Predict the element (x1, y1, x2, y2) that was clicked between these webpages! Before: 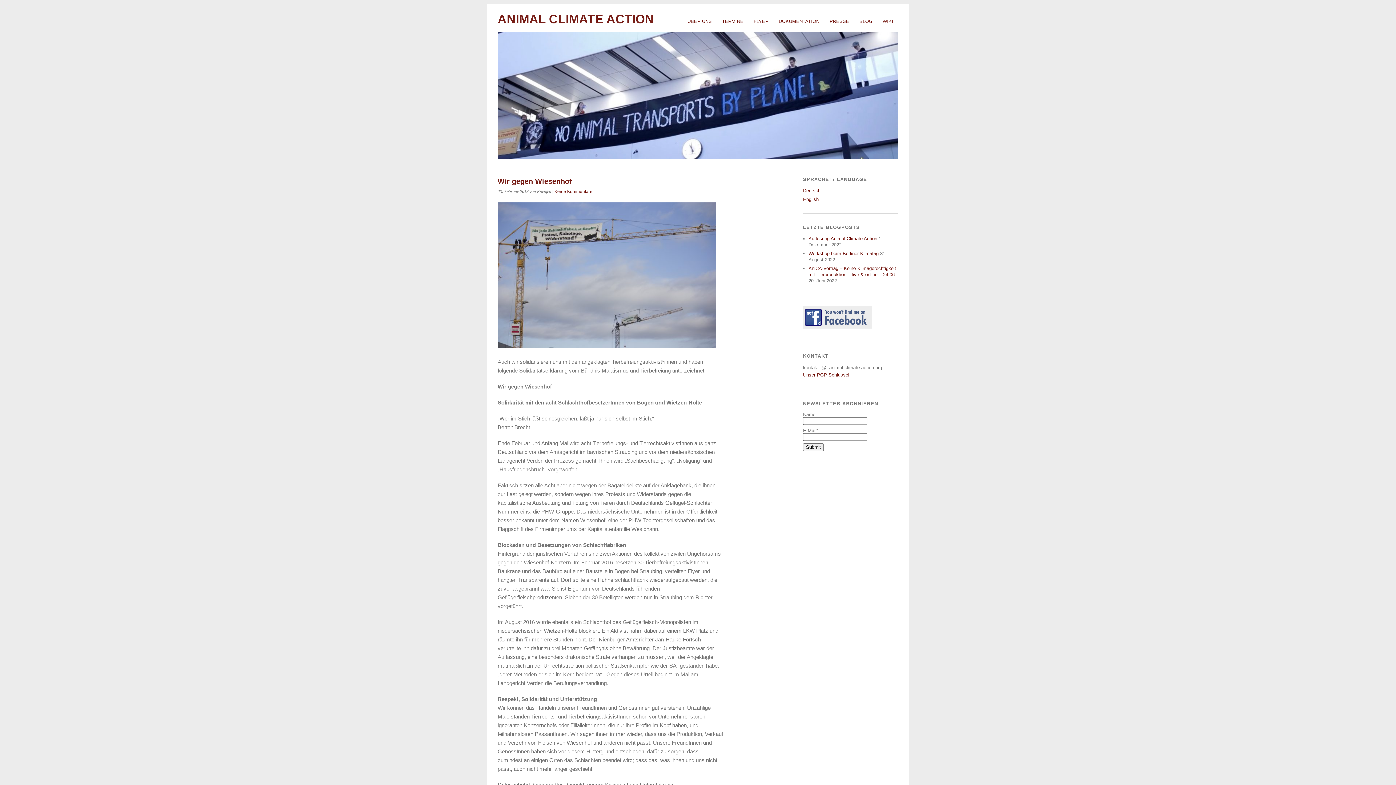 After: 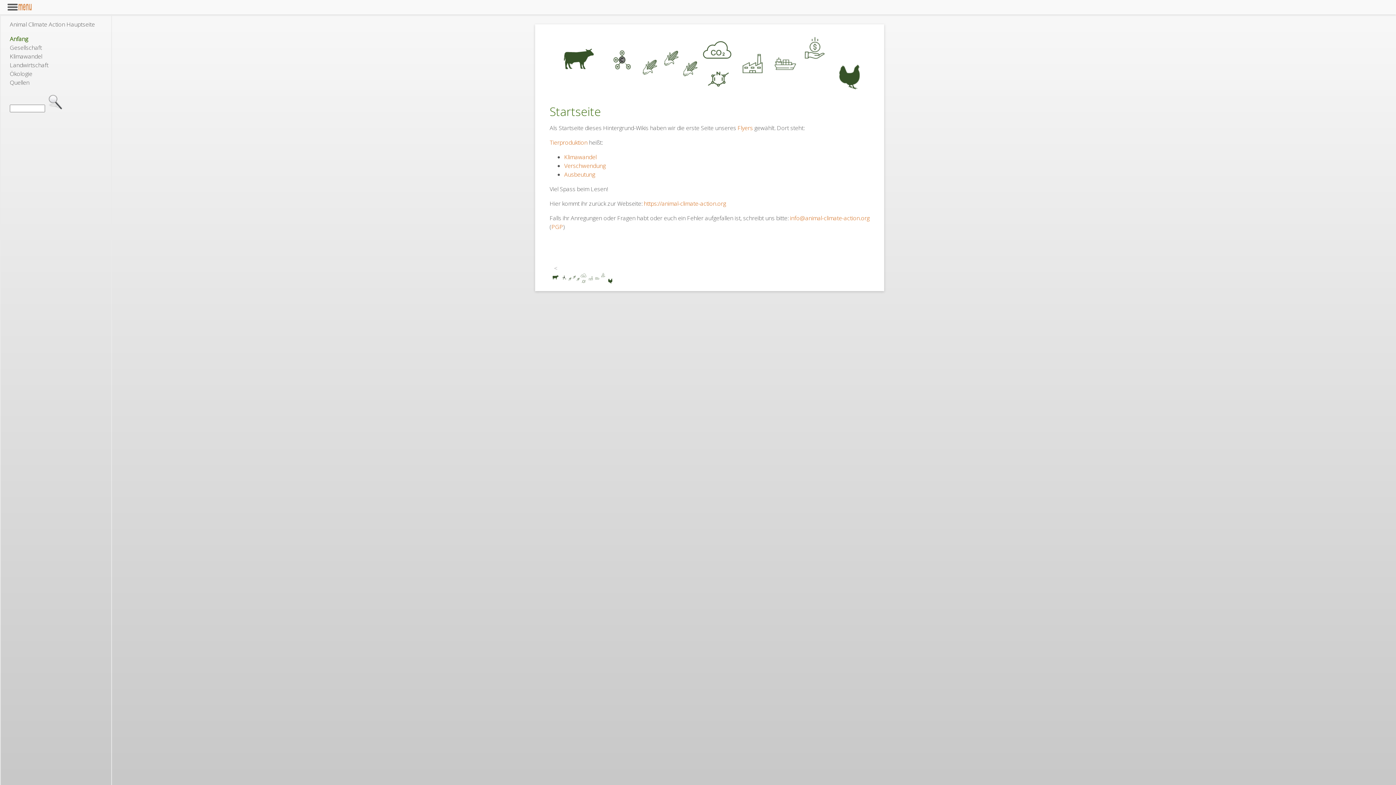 Action: label: WIKI bbox: (877, 15, 898, 27)